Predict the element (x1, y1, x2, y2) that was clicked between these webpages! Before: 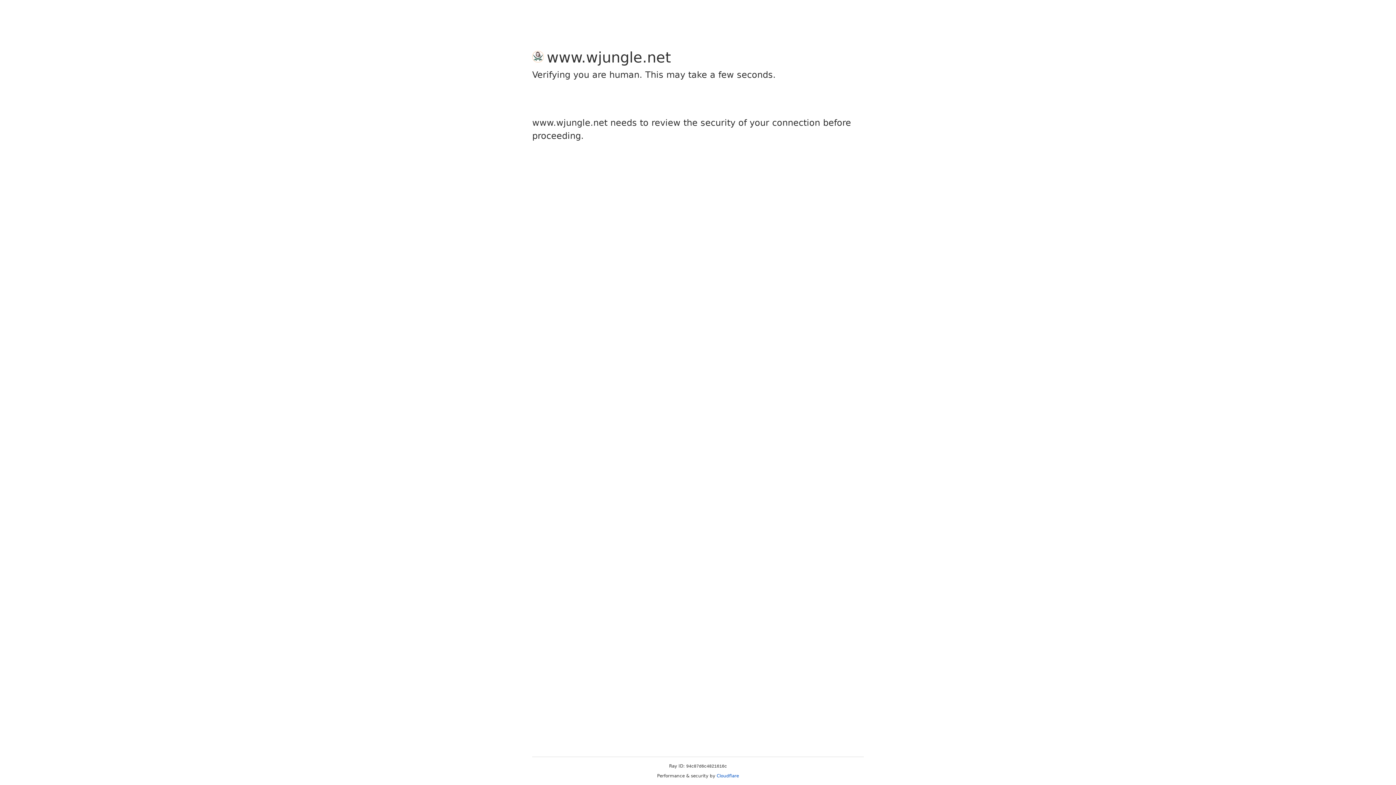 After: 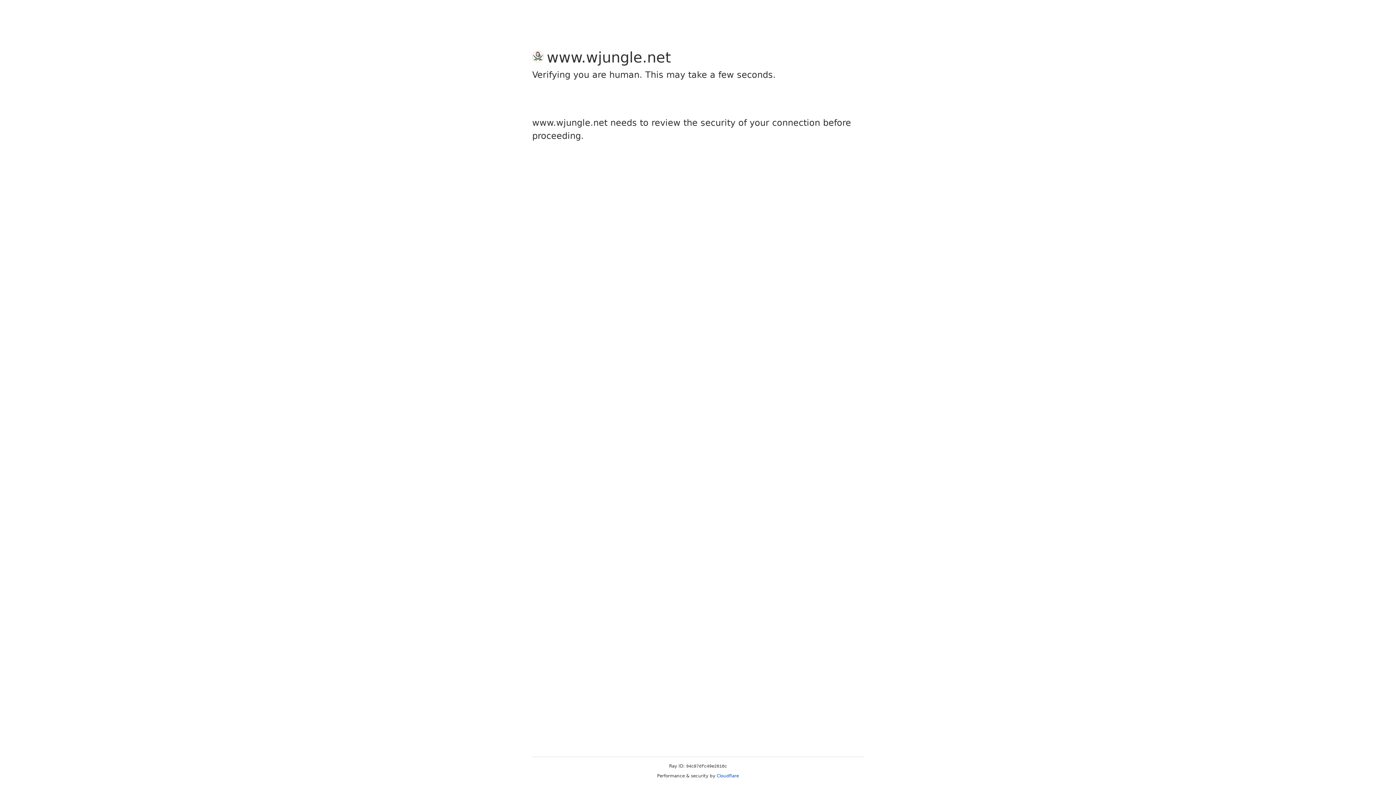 Action: bbox: (716, 773, 739, 778) label: Cloudflare